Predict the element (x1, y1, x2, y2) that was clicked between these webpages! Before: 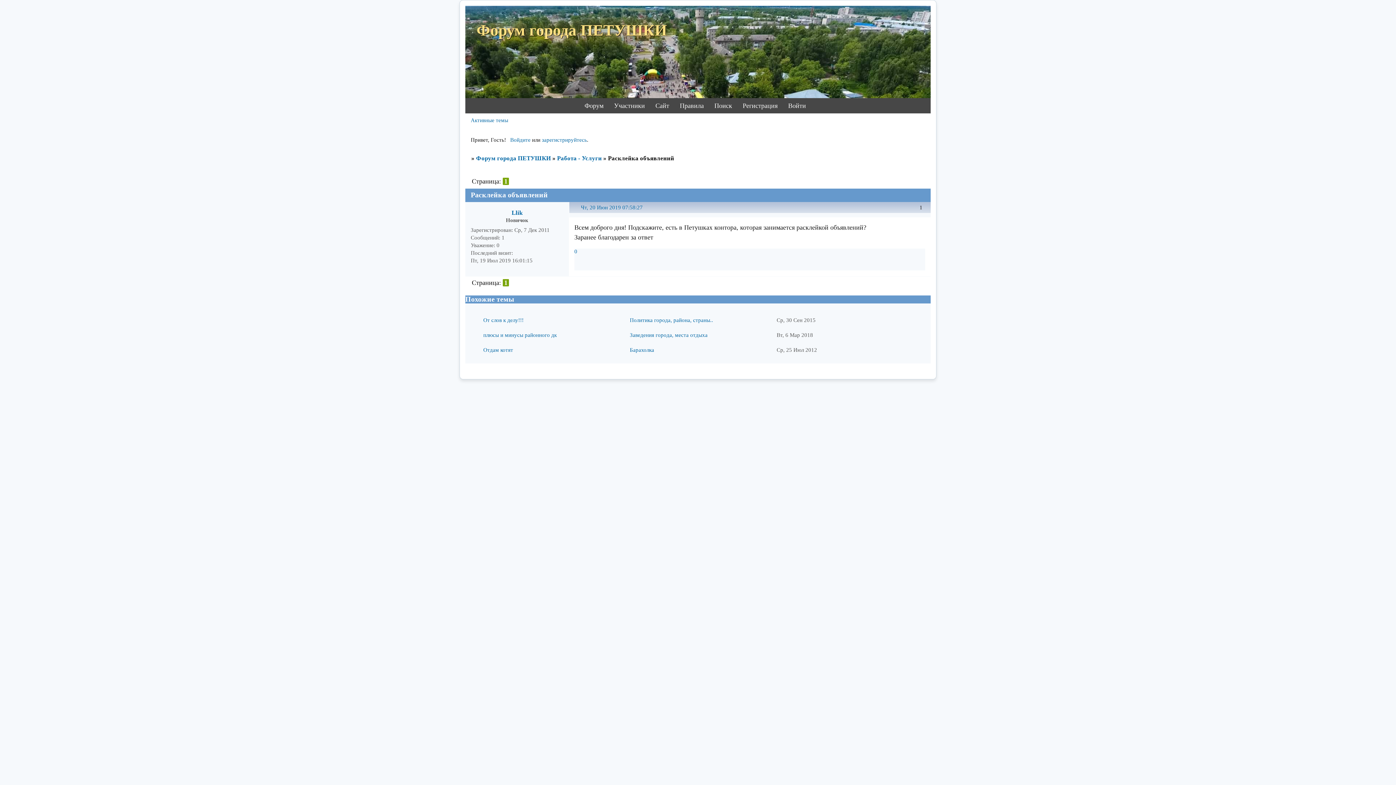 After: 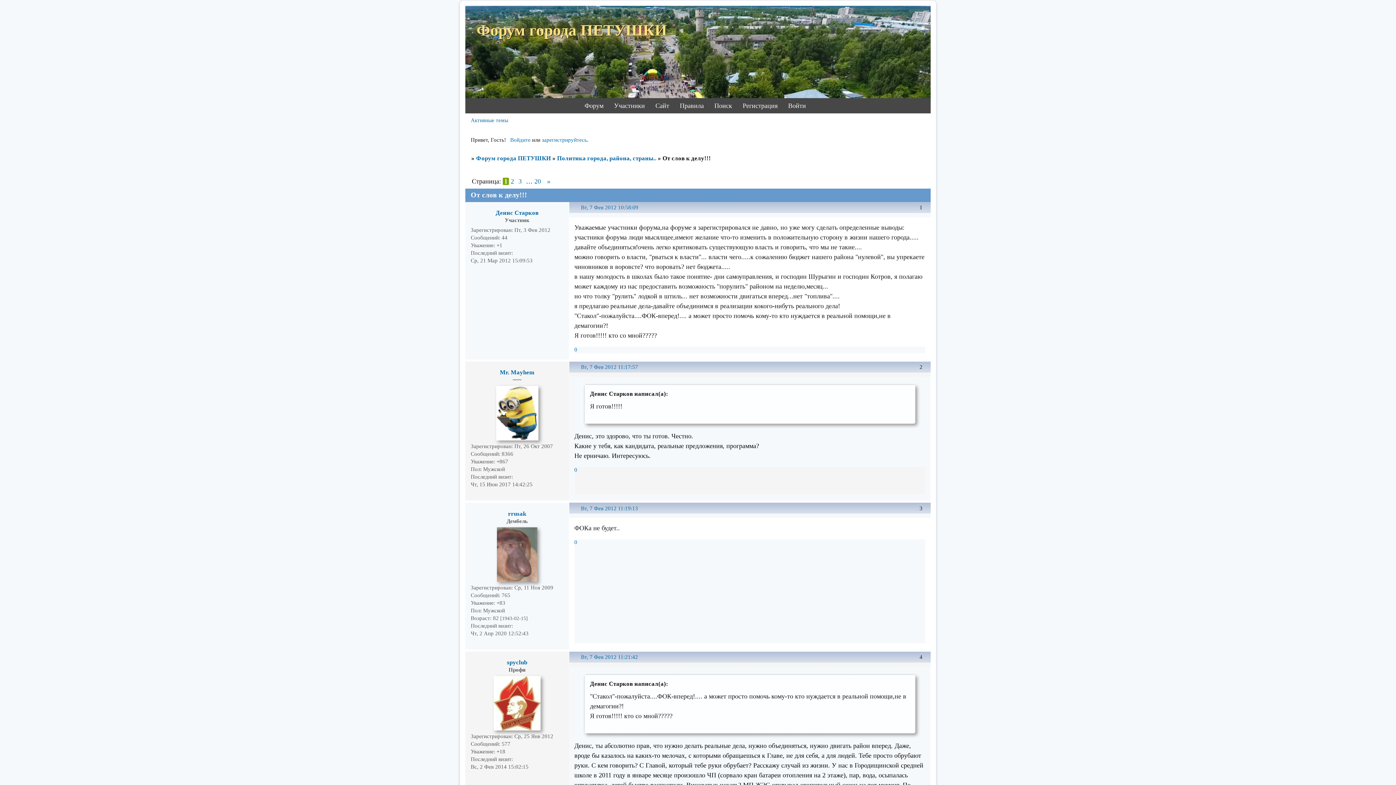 Action: bbox: (483, 317, 523, 323) label: От слов к делу!!!